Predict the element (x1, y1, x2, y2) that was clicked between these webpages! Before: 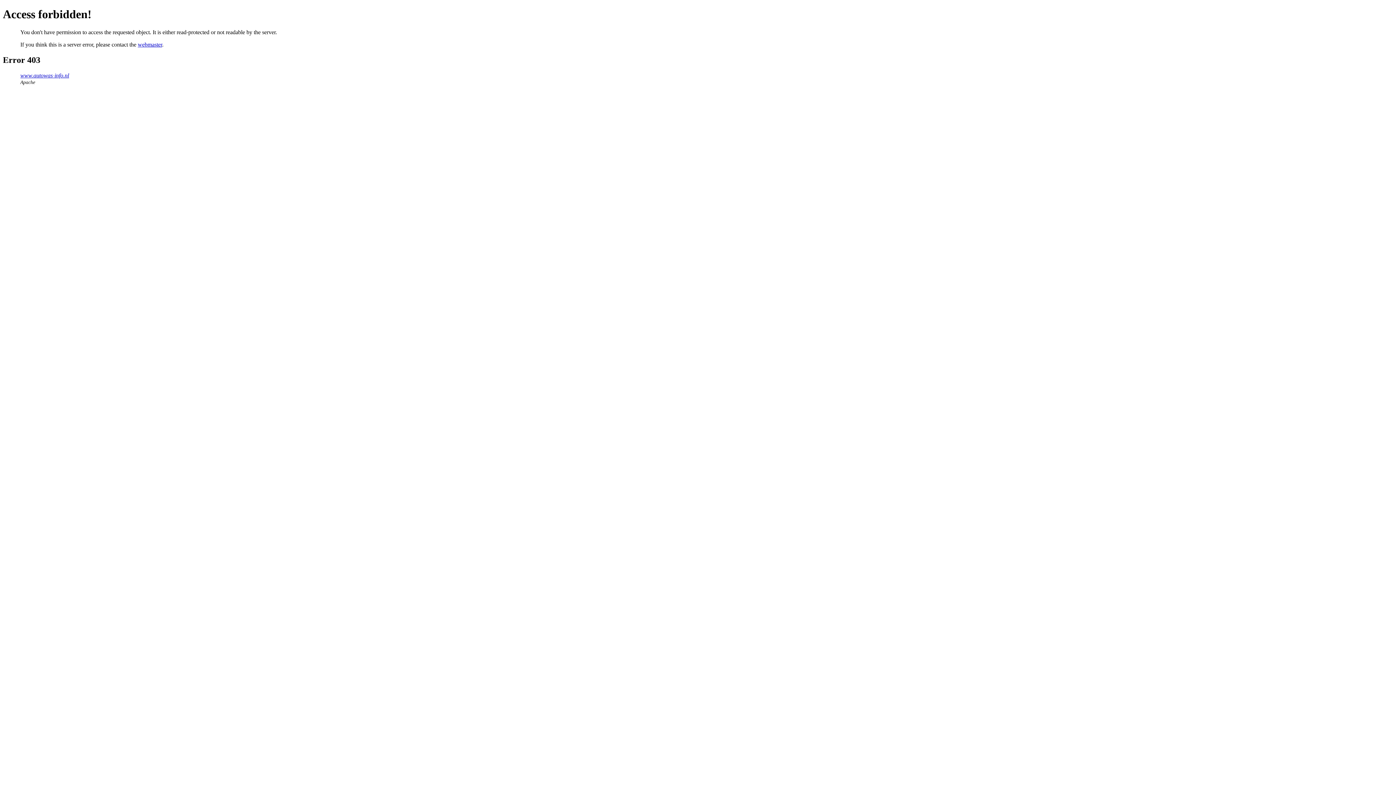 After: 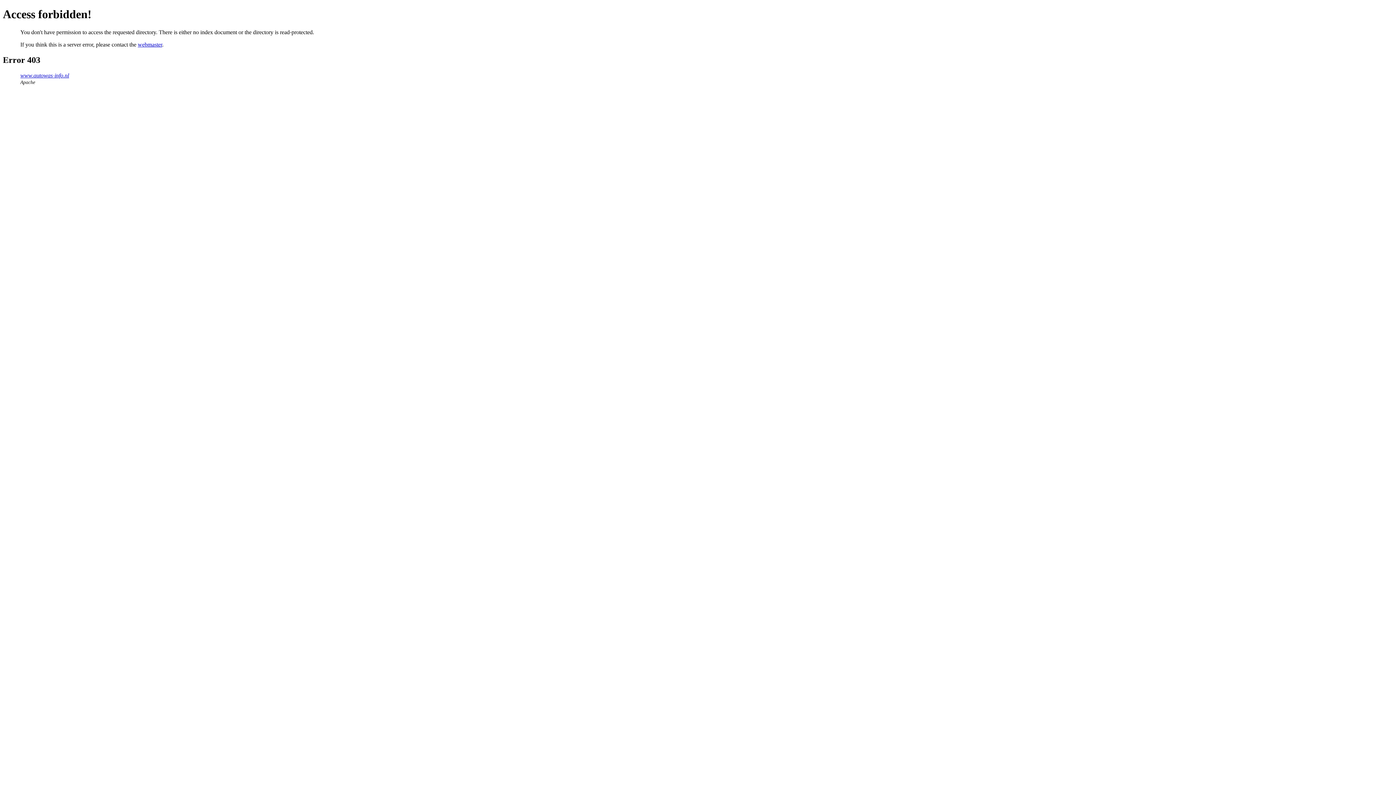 Action: label: www.autowas-info.nl bbox: (20, 72, 69, 78)